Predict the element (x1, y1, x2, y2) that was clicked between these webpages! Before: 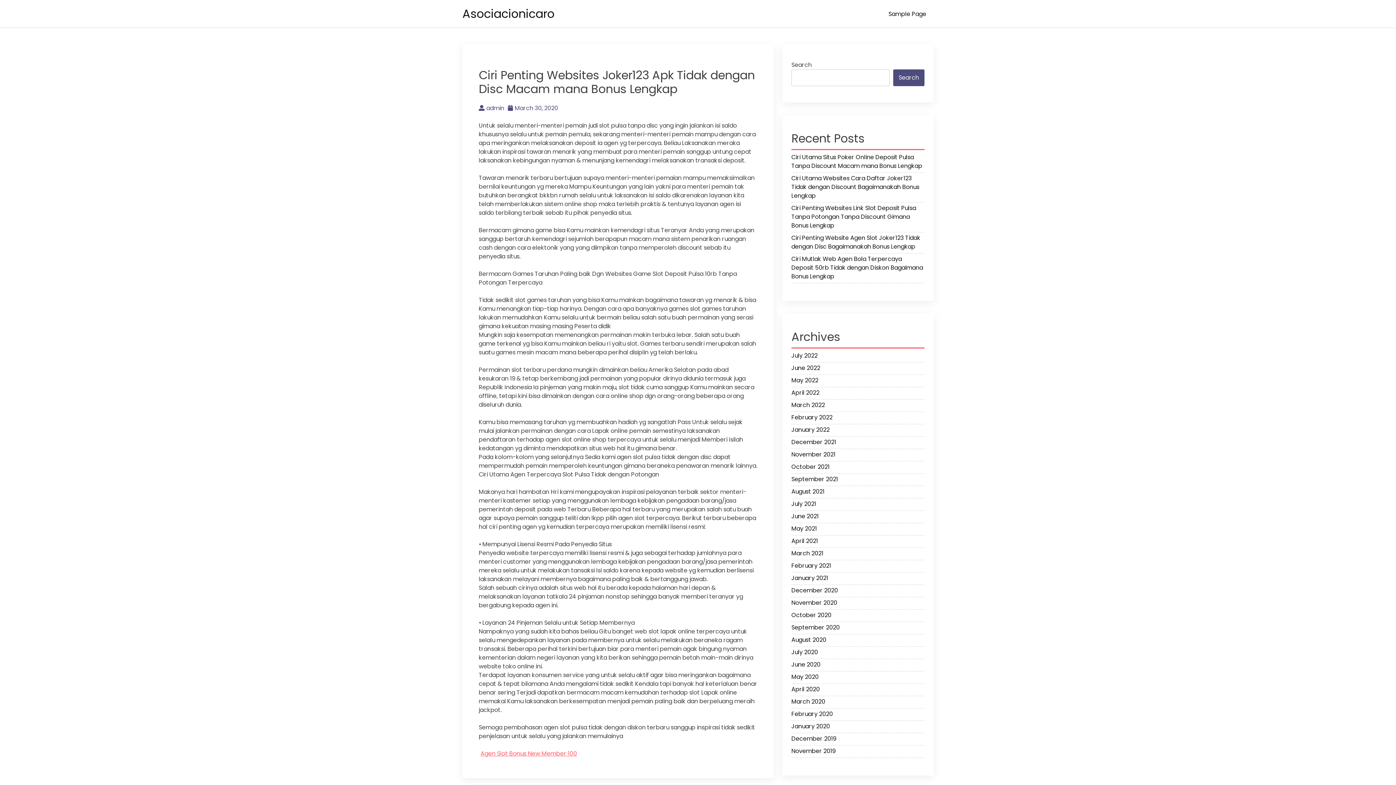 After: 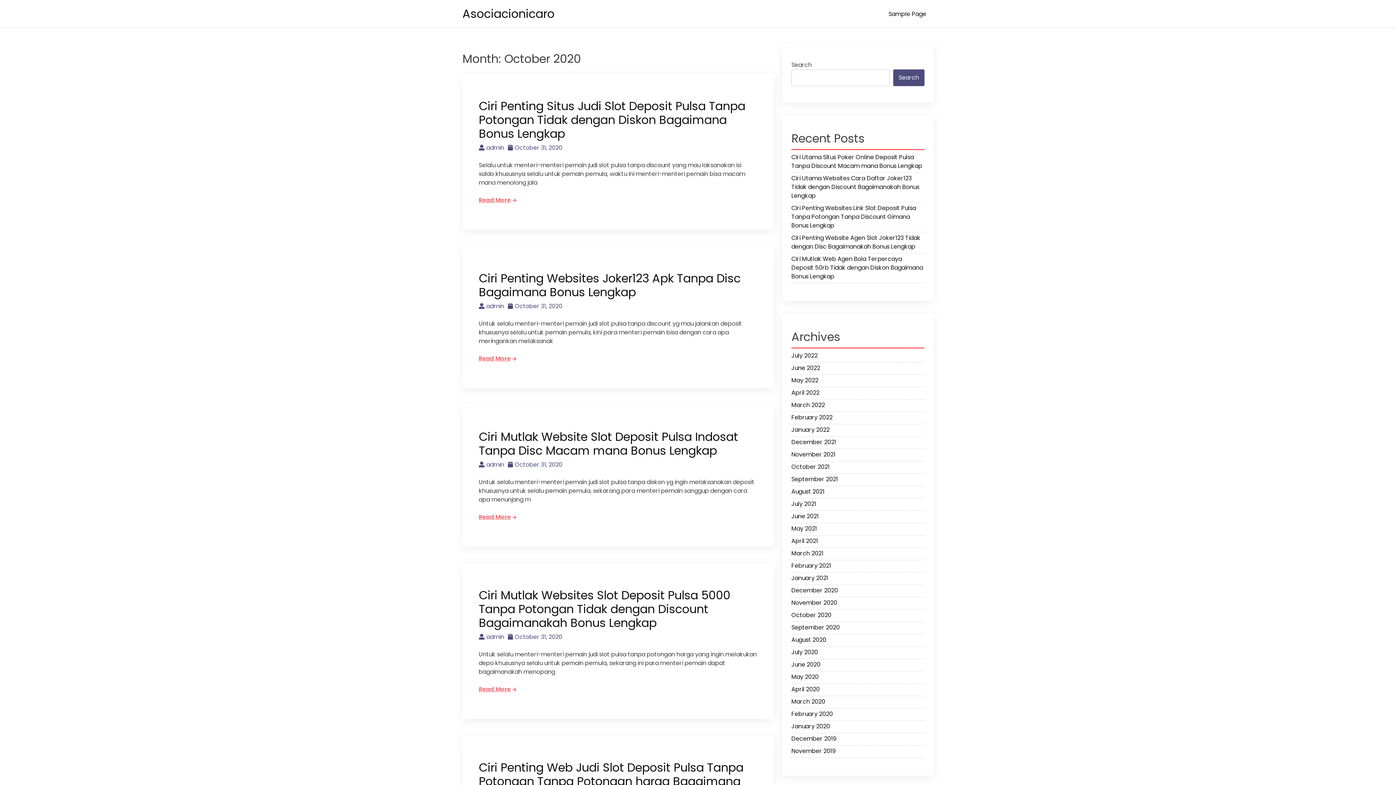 Action: label: October 2020 bbox: (791, 611, 924, 621)